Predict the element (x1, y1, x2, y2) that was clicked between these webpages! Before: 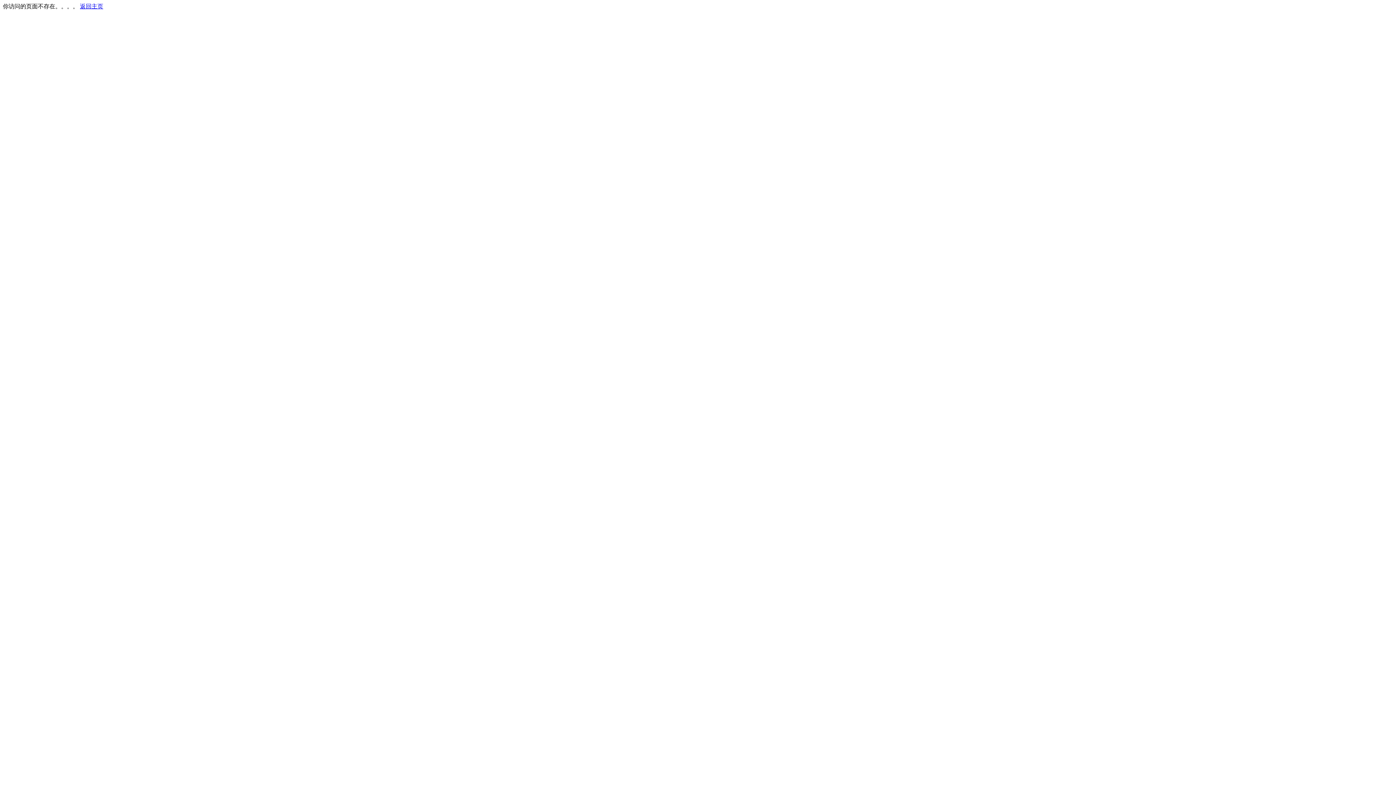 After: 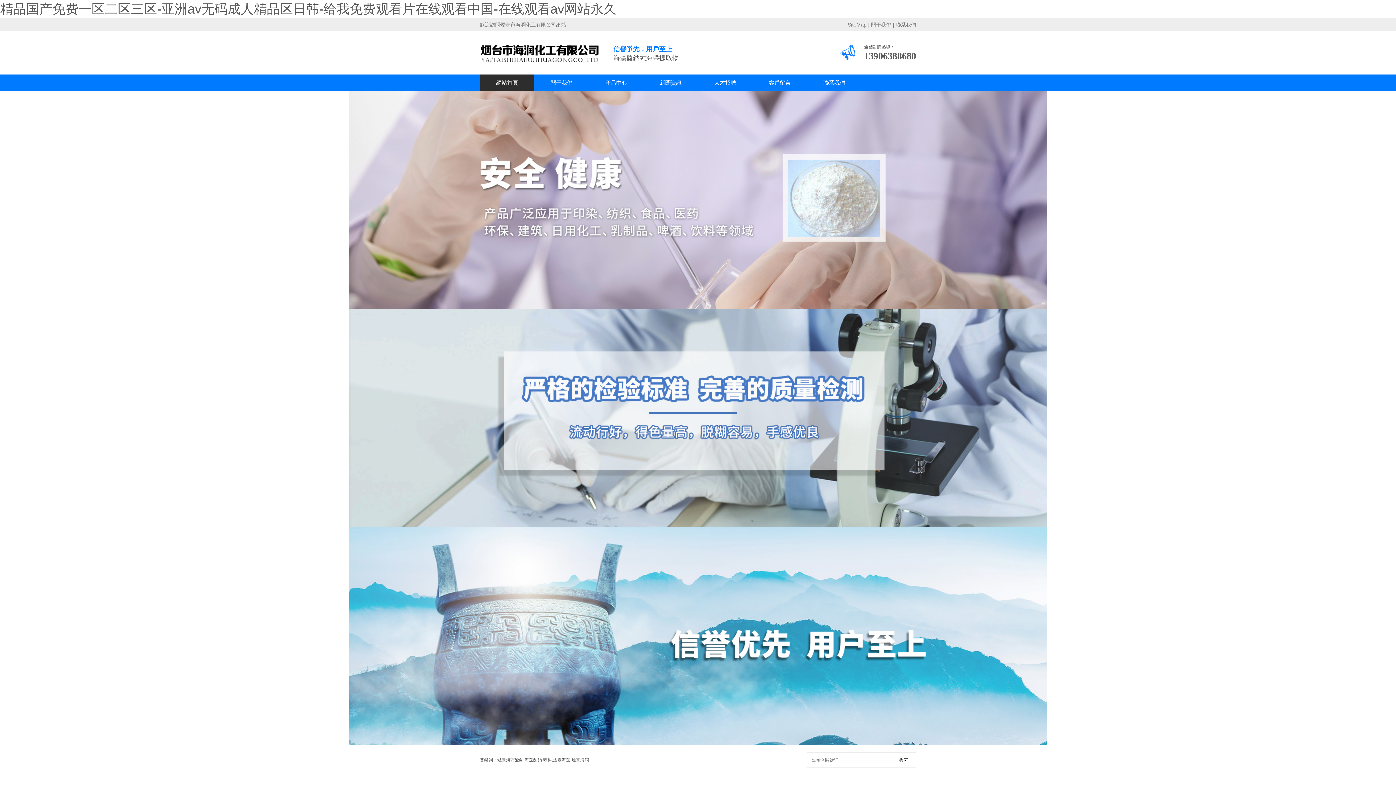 Action: label: 返回主页 bbox: (80, 3, 103, 9)